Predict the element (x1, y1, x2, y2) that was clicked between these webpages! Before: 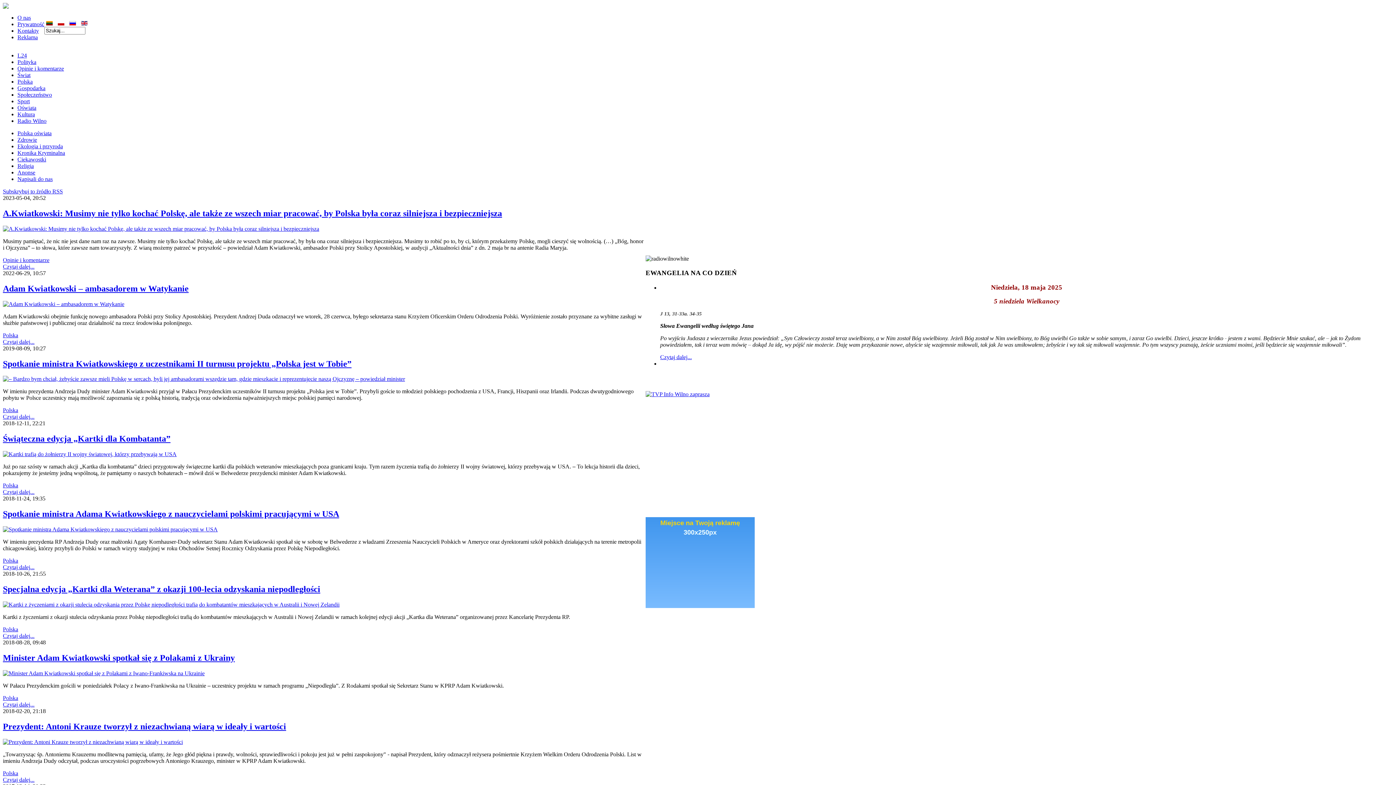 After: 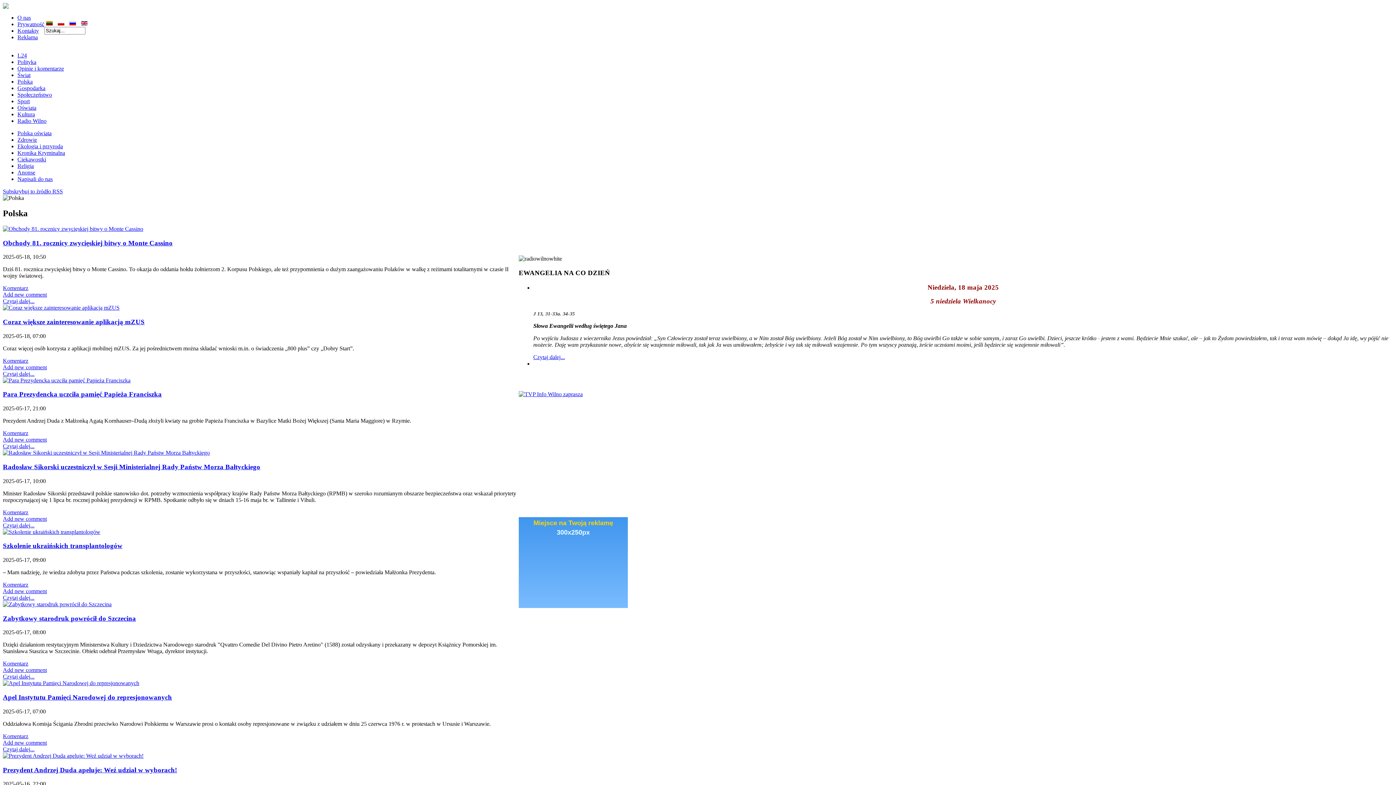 Action: bbox: (2, 770, 18, 776) label: Polska